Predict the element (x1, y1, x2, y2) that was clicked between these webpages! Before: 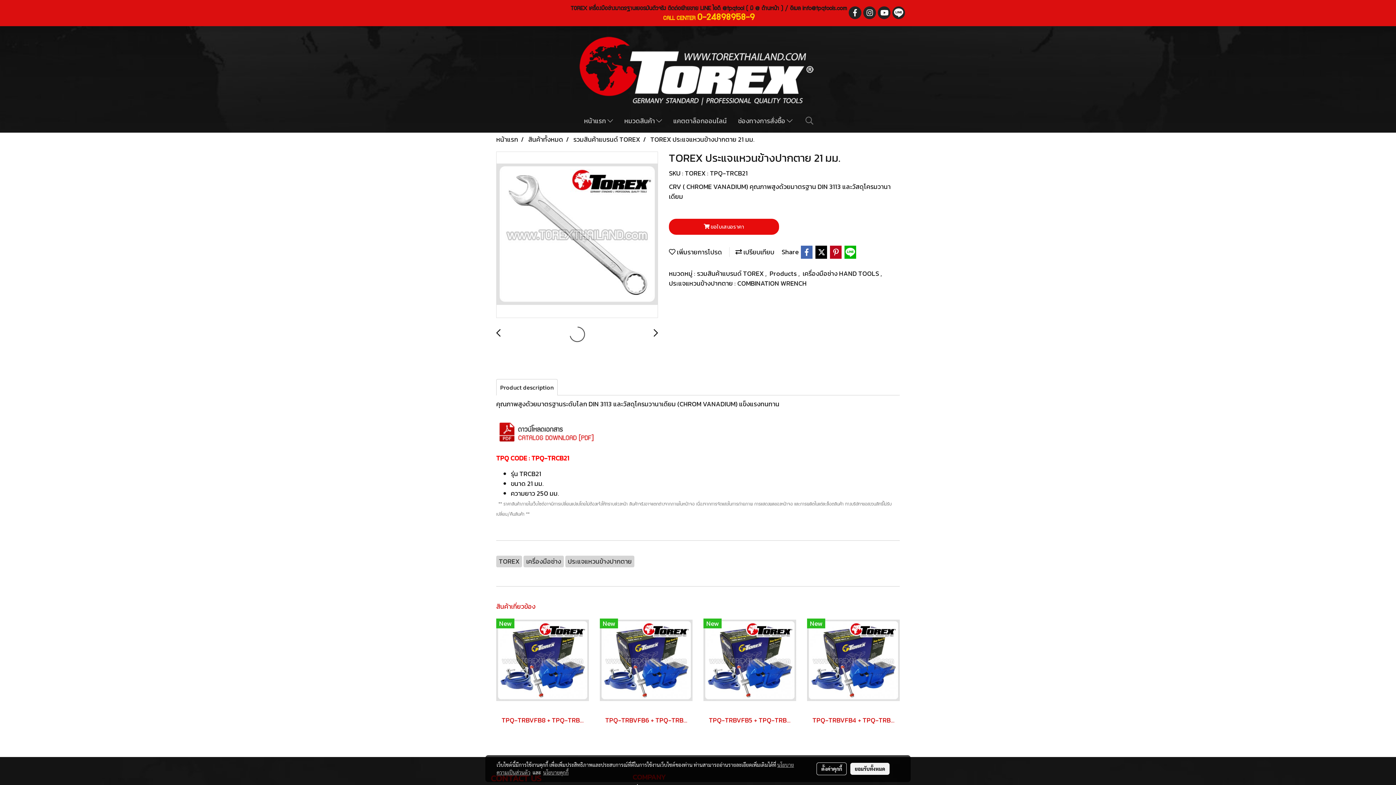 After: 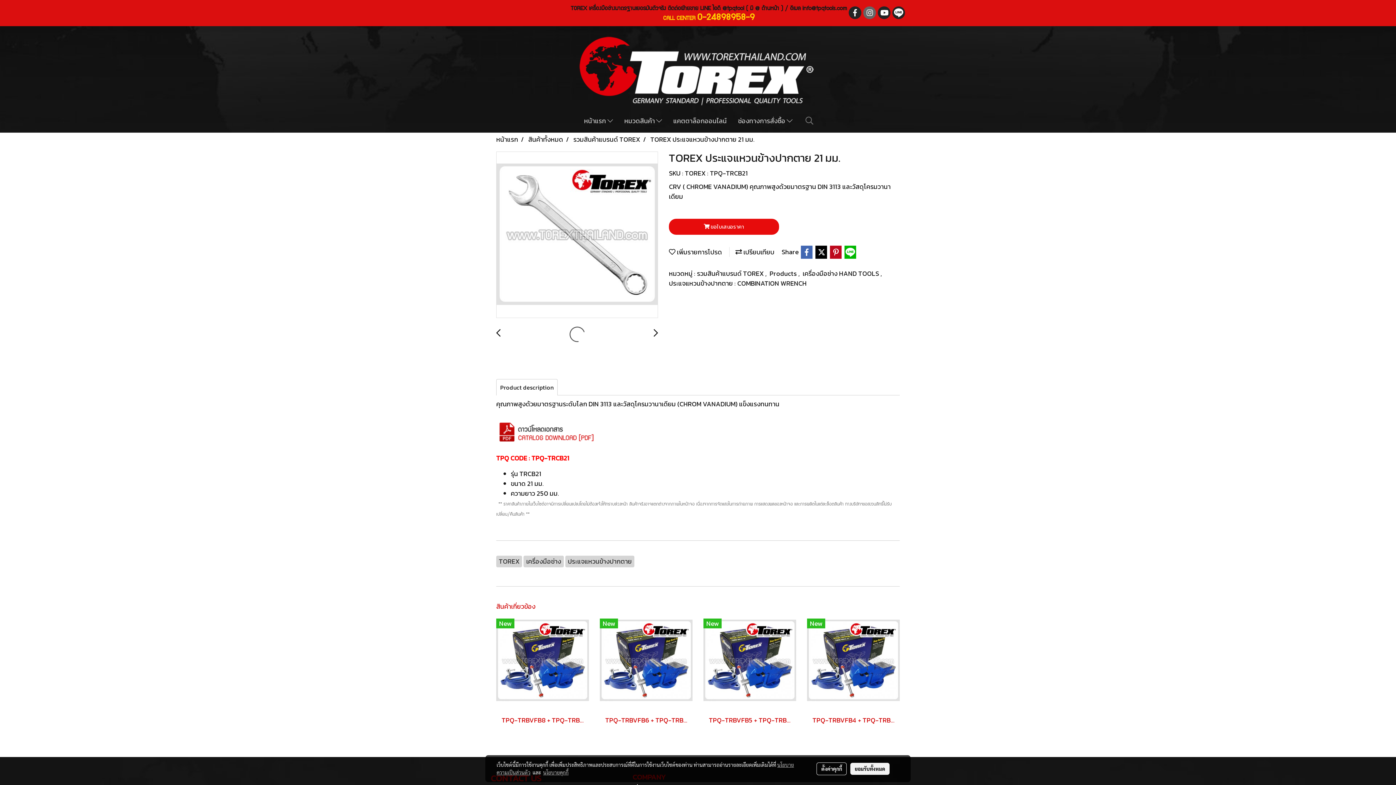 Action: bbox: (863, 6, 876, 19)